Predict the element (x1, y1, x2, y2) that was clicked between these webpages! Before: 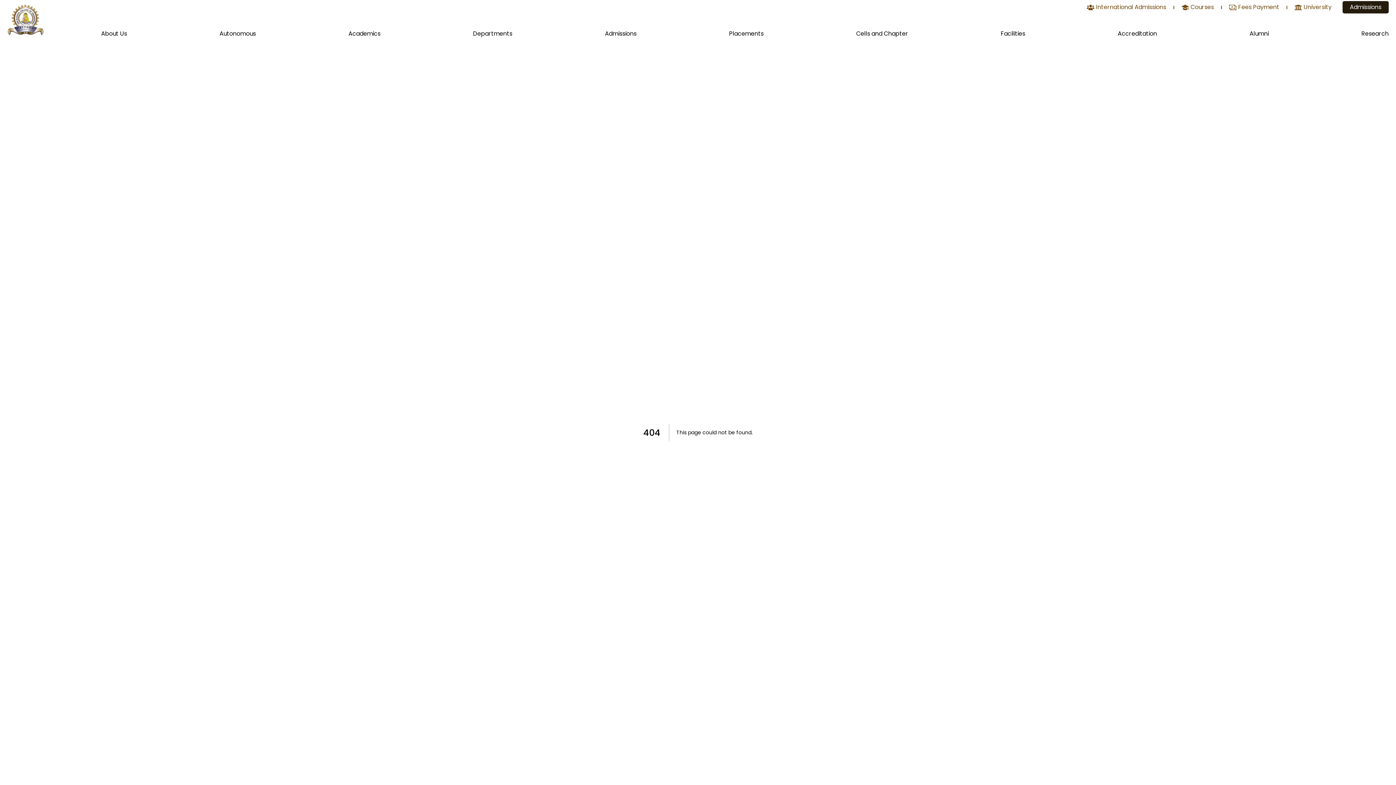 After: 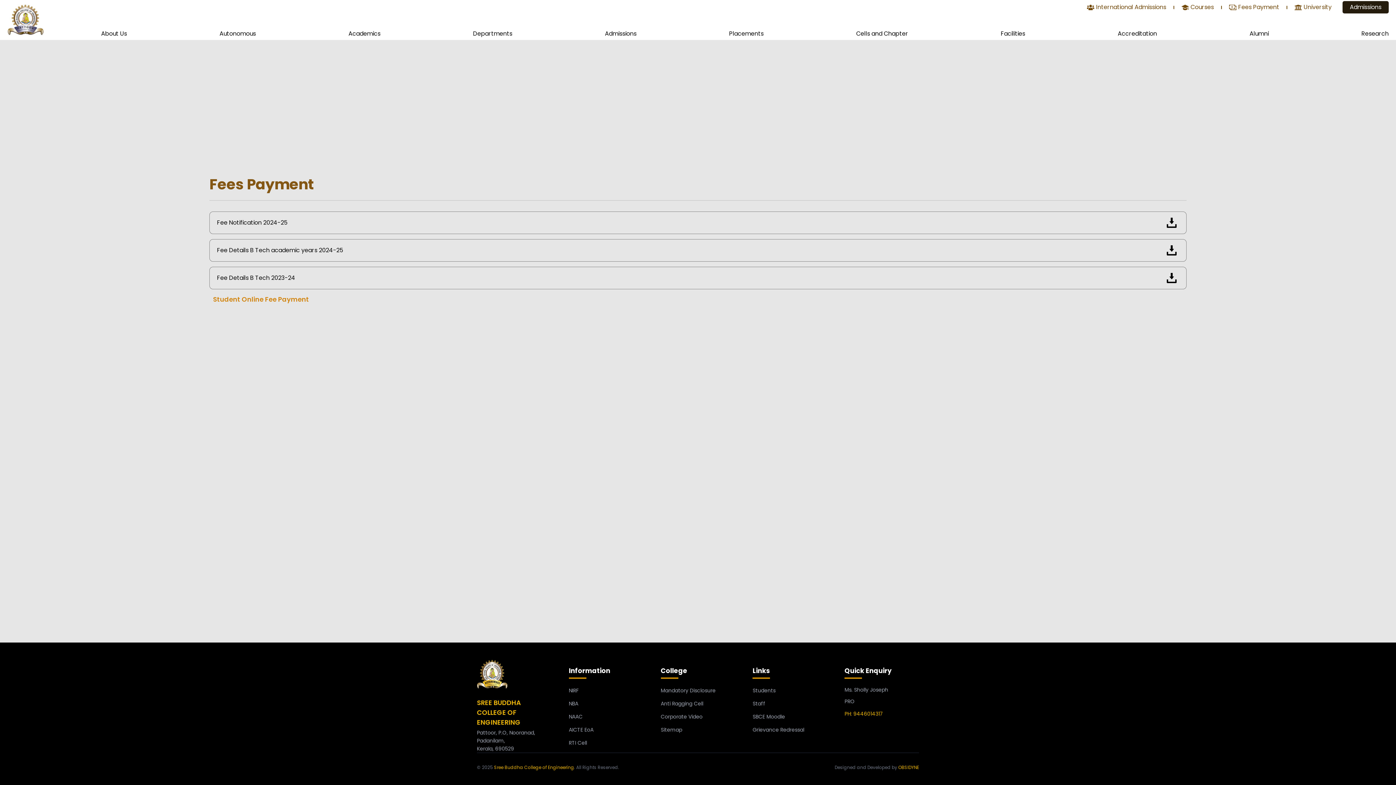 Action: bbox: (1229, 5, 1287, 9) label: Fees Payment